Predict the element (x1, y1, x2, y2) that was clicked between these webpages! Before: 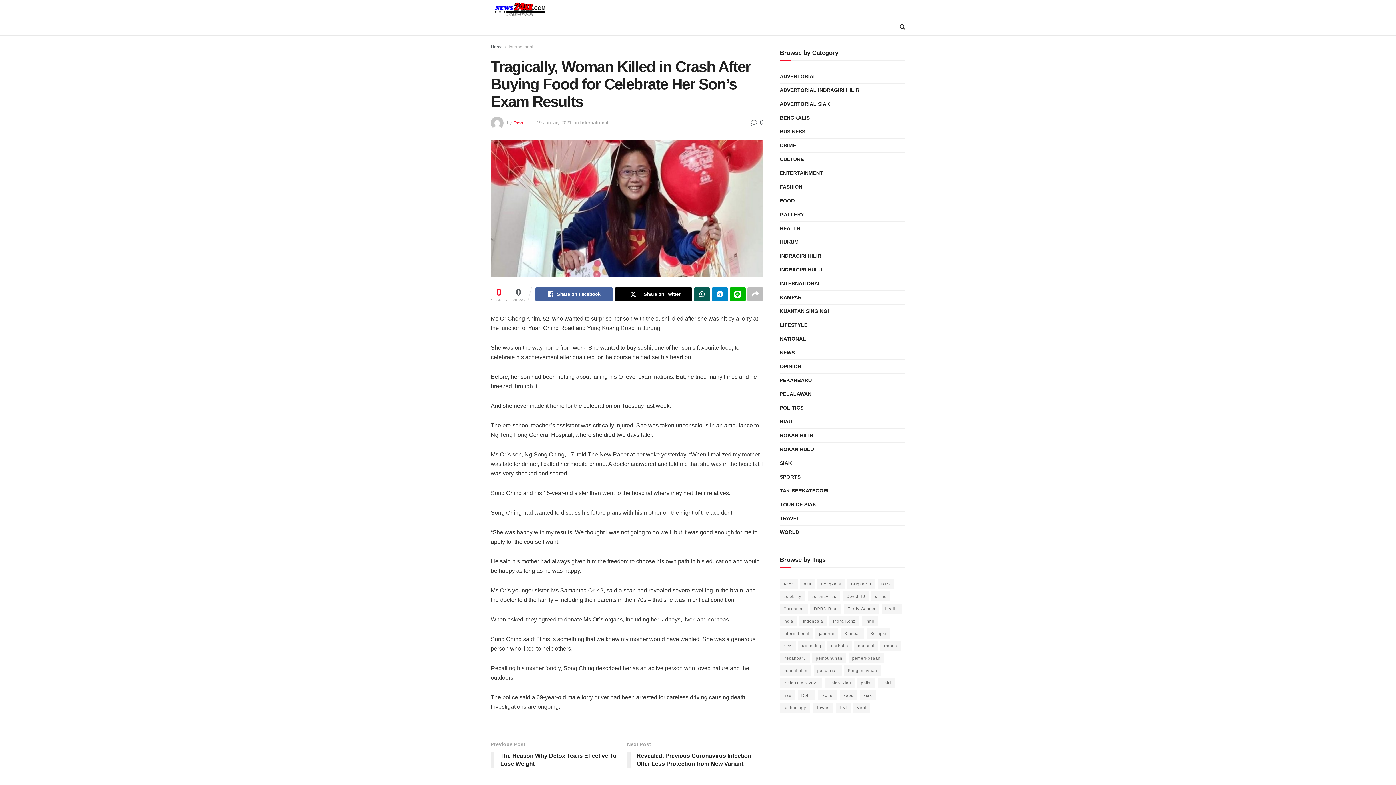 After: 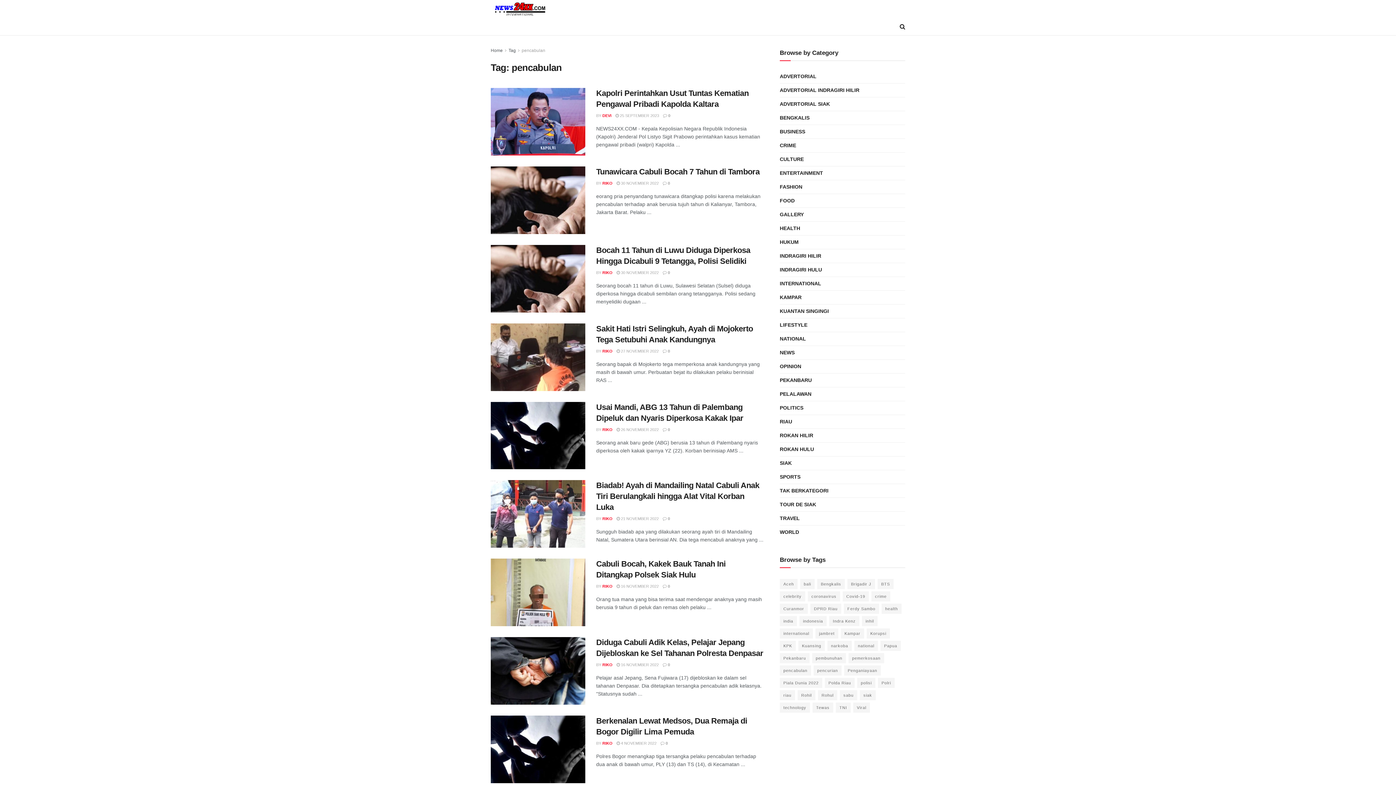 Action: label: pencabulan (106 items) bbox: (780, 665, 811, 676)